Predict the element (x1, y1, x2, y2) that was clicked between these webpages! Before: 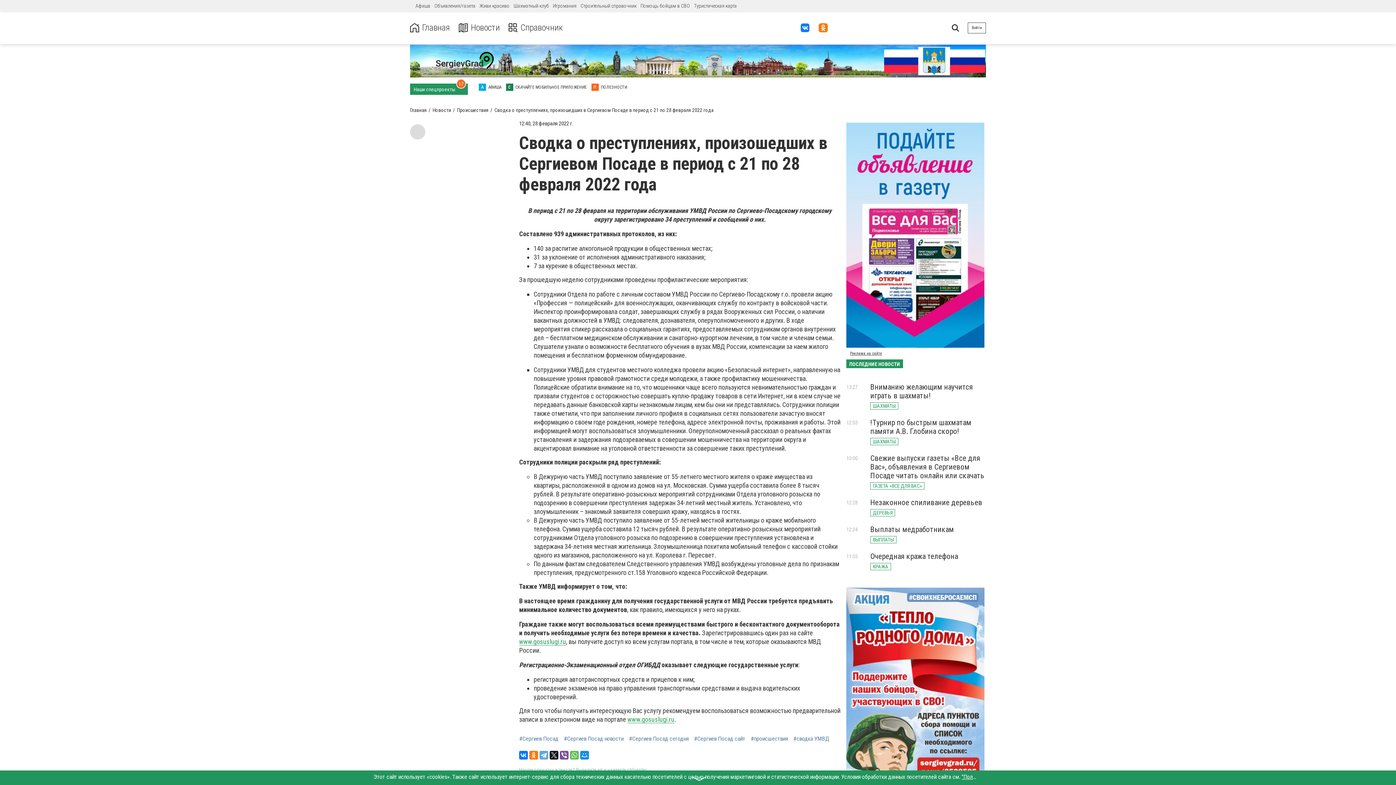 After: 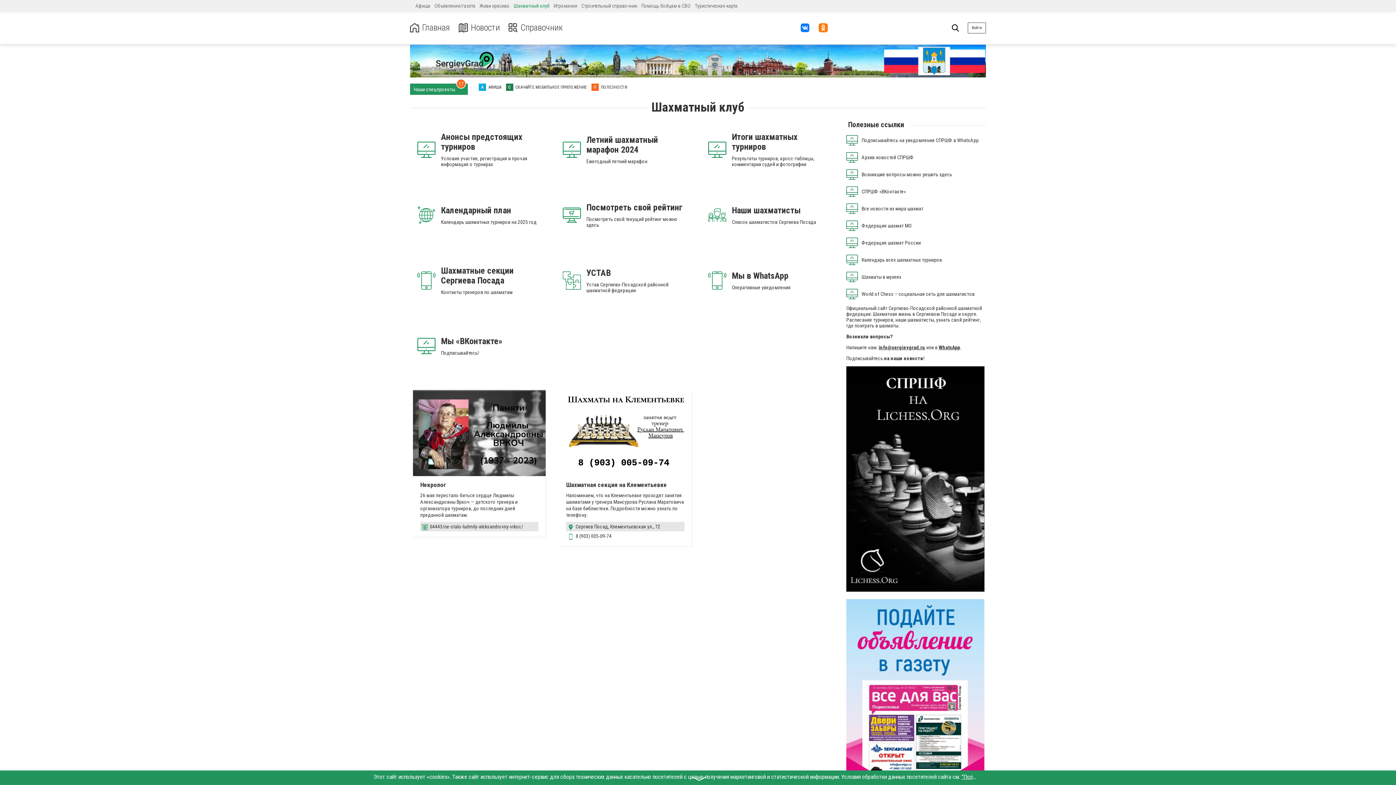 Action: label: Шахматный клуб bbox: (513, 2, 549, 8)